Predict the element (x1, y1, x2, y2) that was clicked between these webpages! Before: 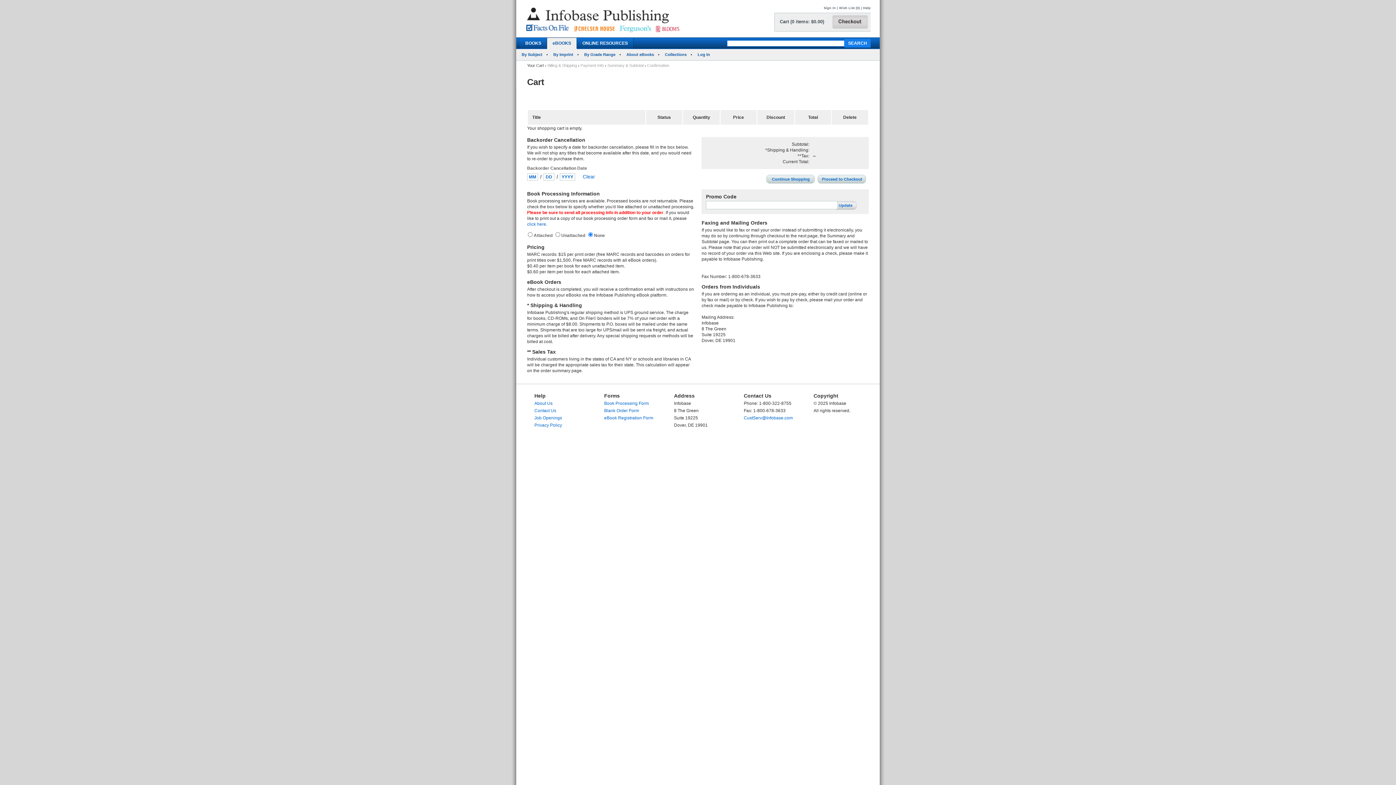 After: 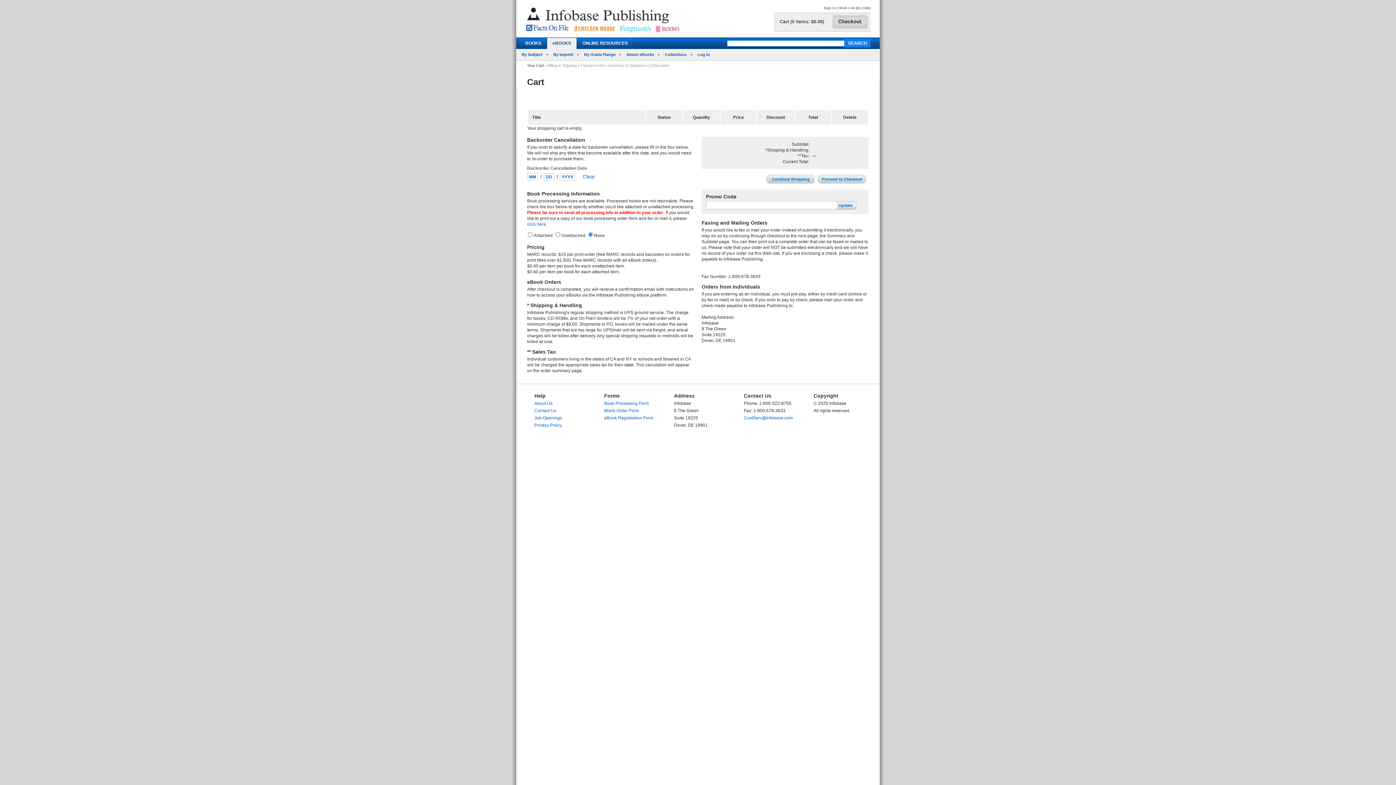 Action: label: Cart (0 items: $0.00) bbox: (780, 18, 824, 24)